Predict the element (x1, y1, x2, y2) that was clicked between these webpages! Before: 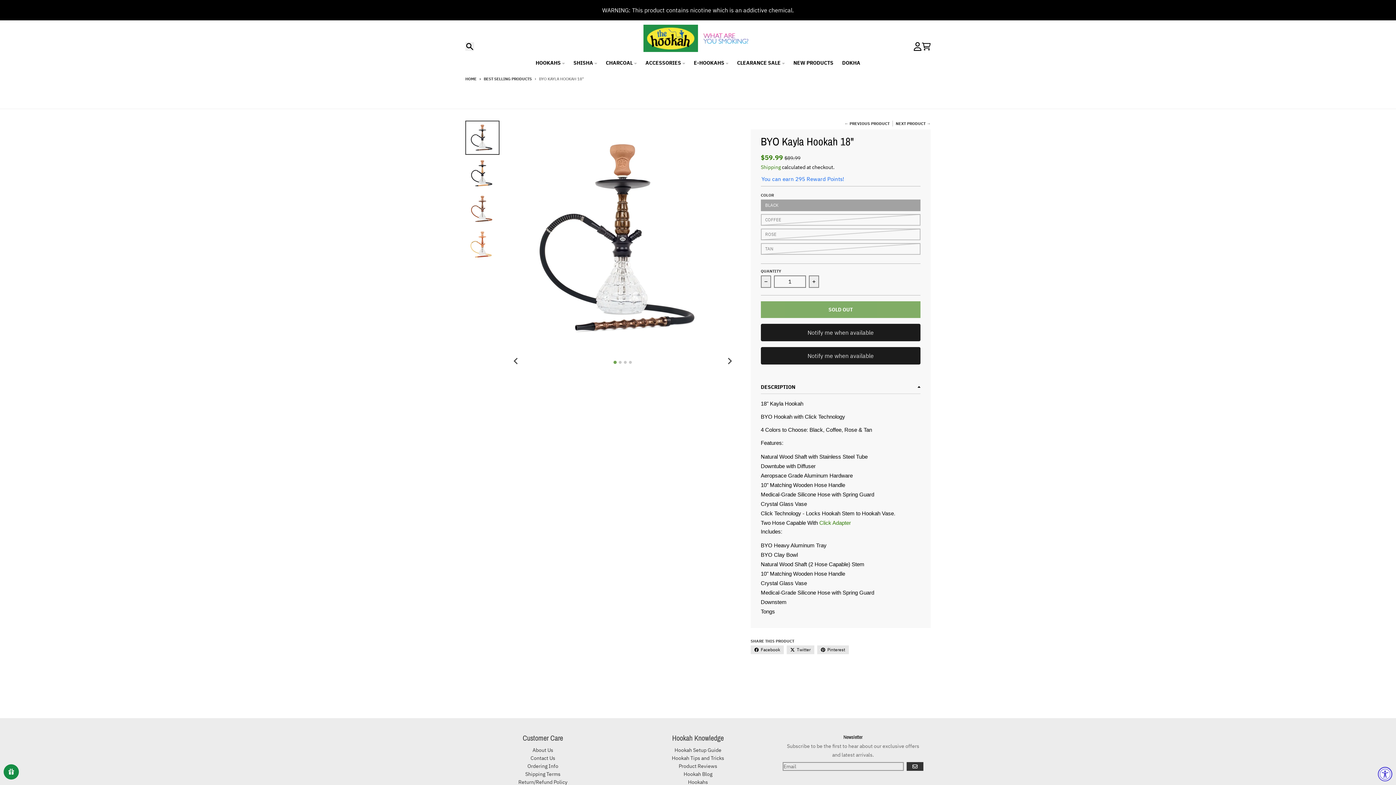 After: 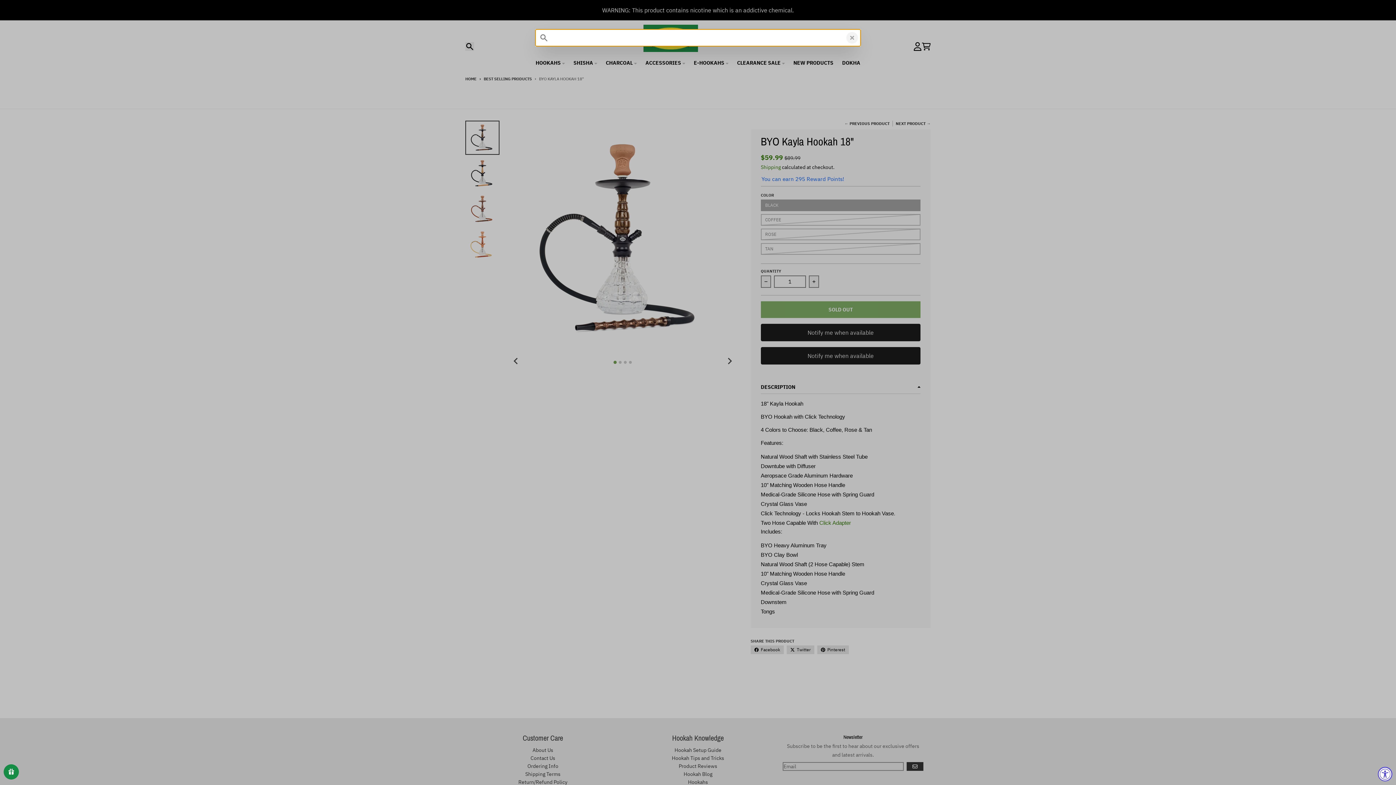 Action: bbox: (465, 42, 474, 50) label: Search